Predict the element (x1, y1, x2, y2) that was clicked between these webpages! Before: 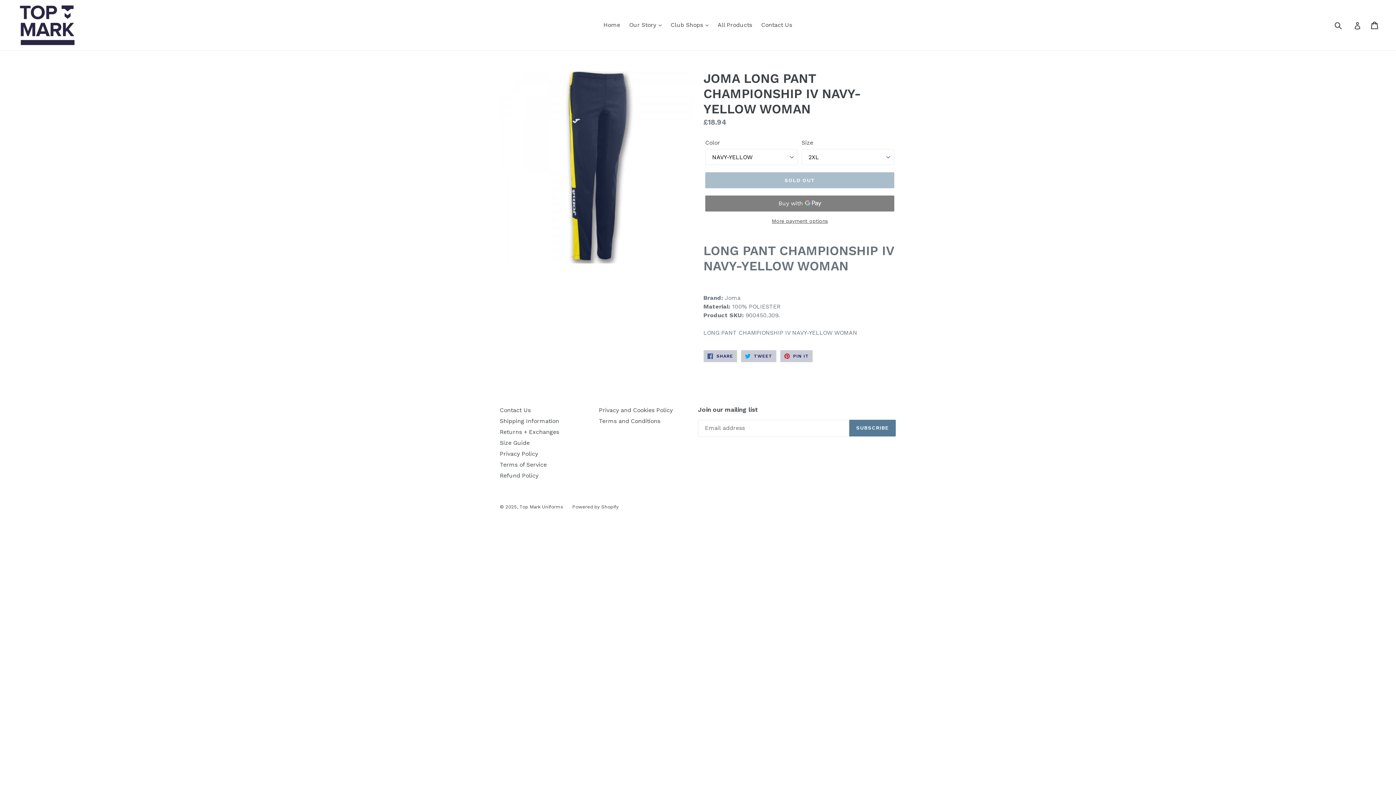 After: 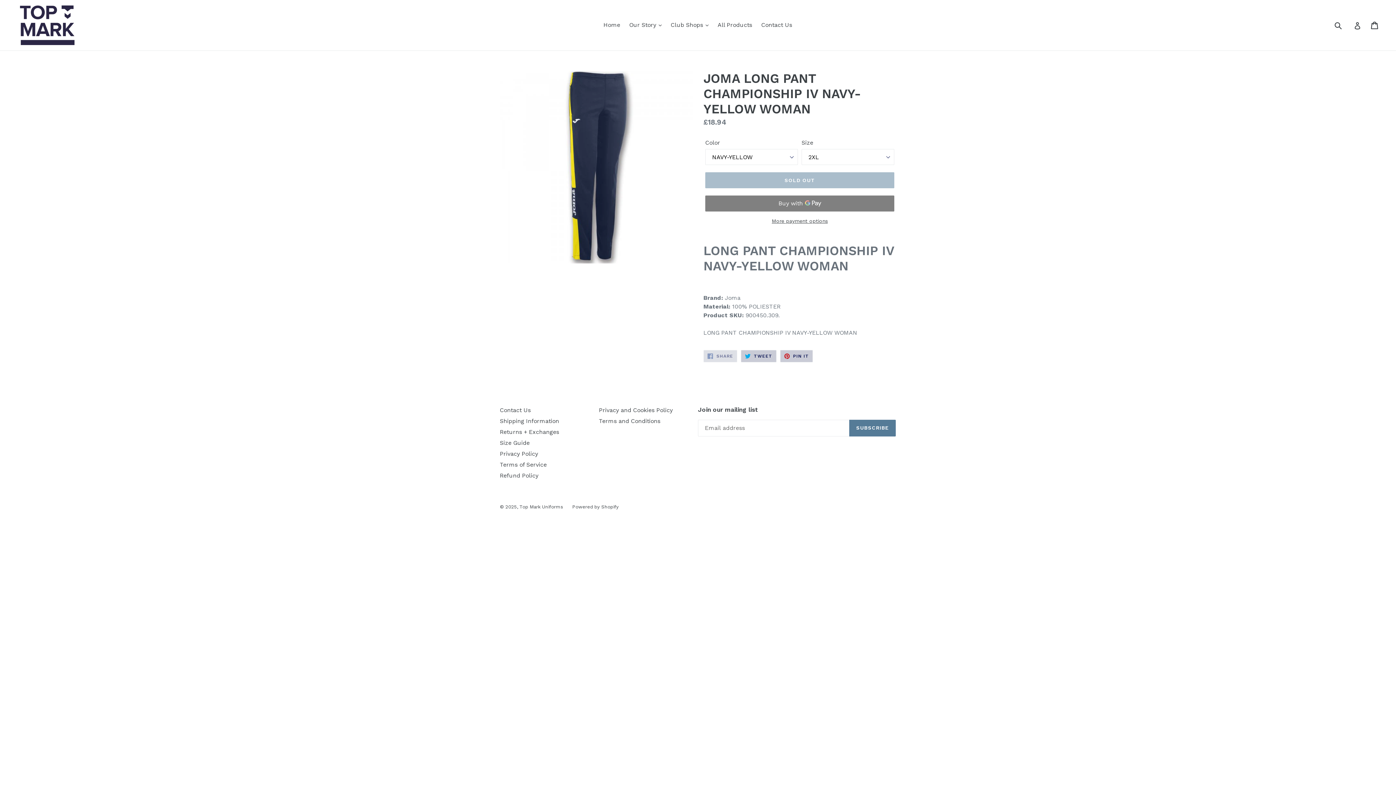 Action: bbox: (703, 350, 737, 362) label:  SHARE
SHARE ON FACEBOOK